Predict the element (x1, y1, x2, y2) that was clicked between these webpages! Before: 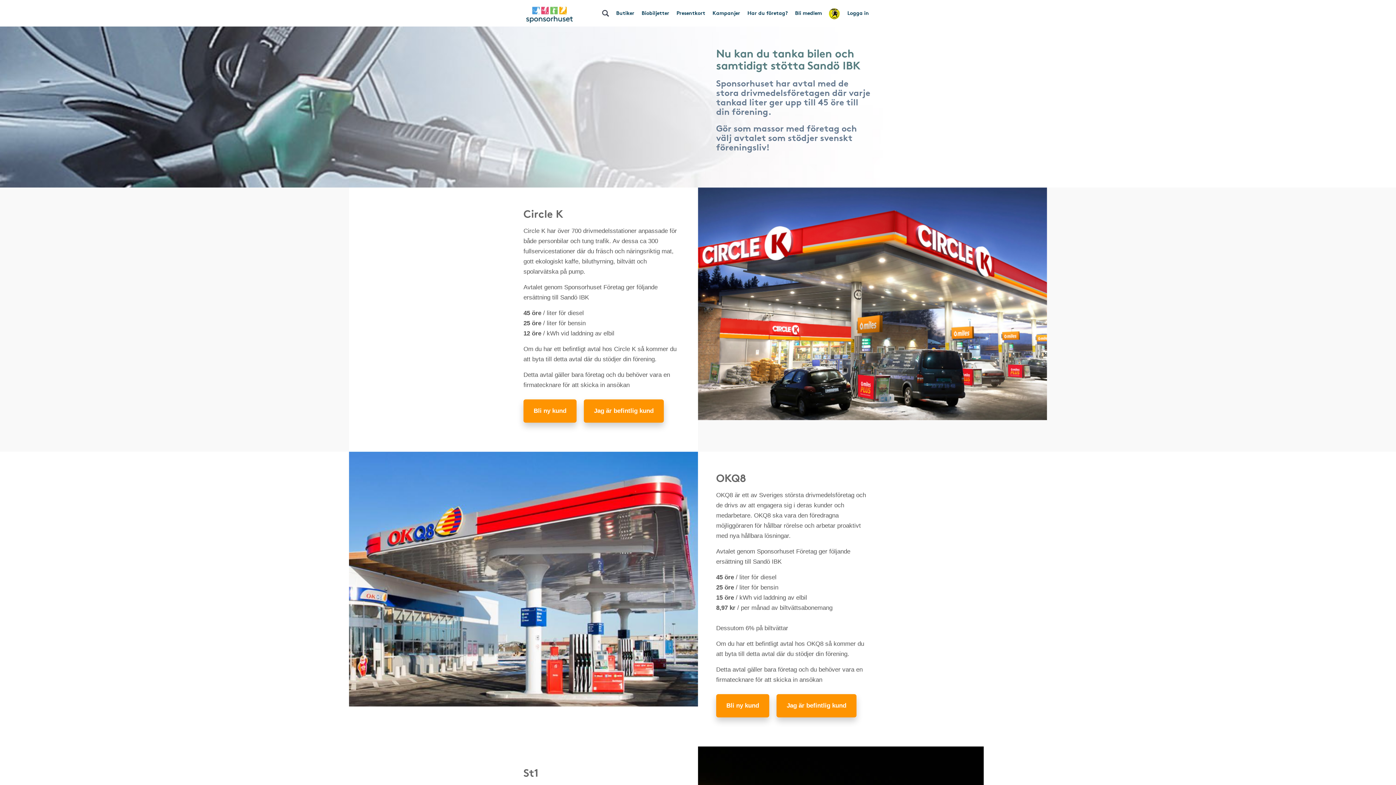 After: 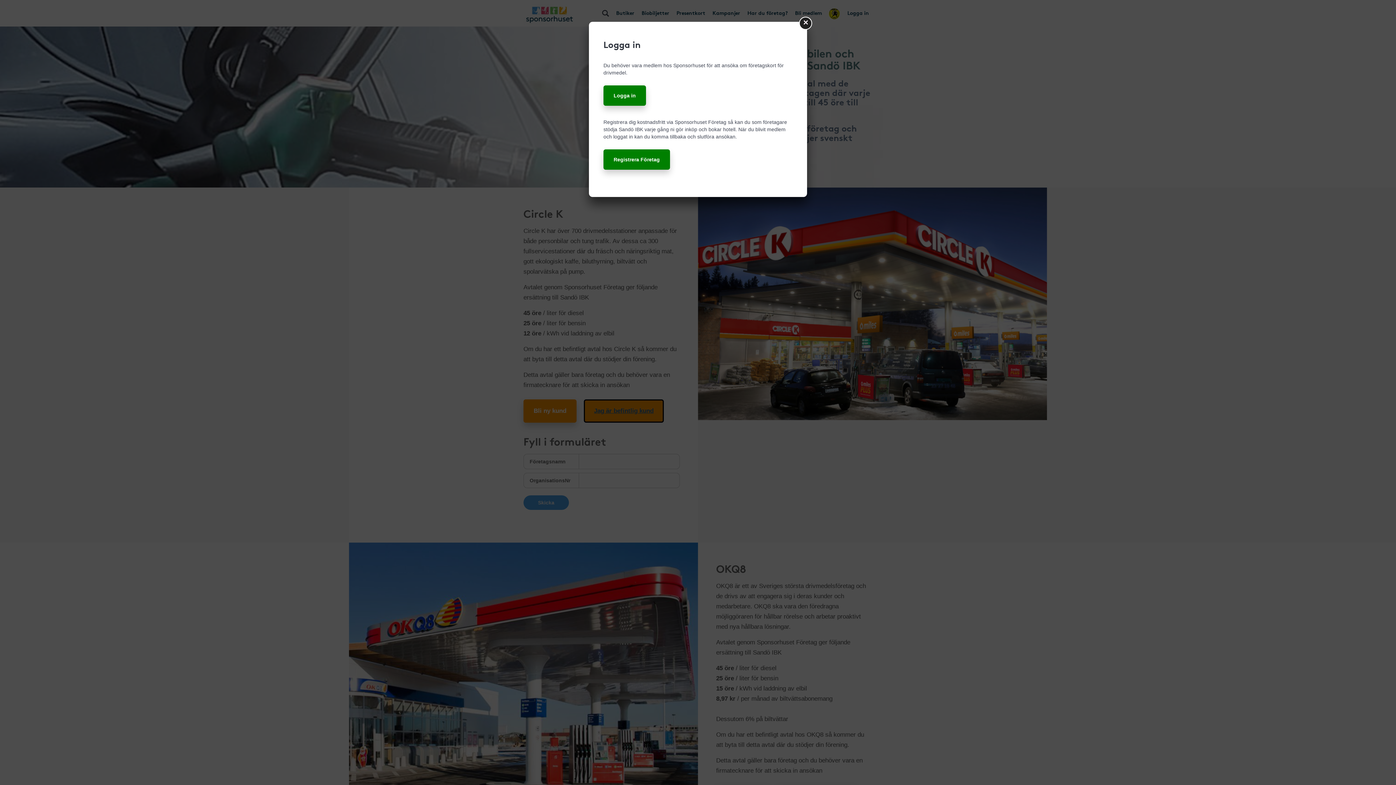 Action: bbox: (584, 399, 664, 422) label: Jag är befintlig kund